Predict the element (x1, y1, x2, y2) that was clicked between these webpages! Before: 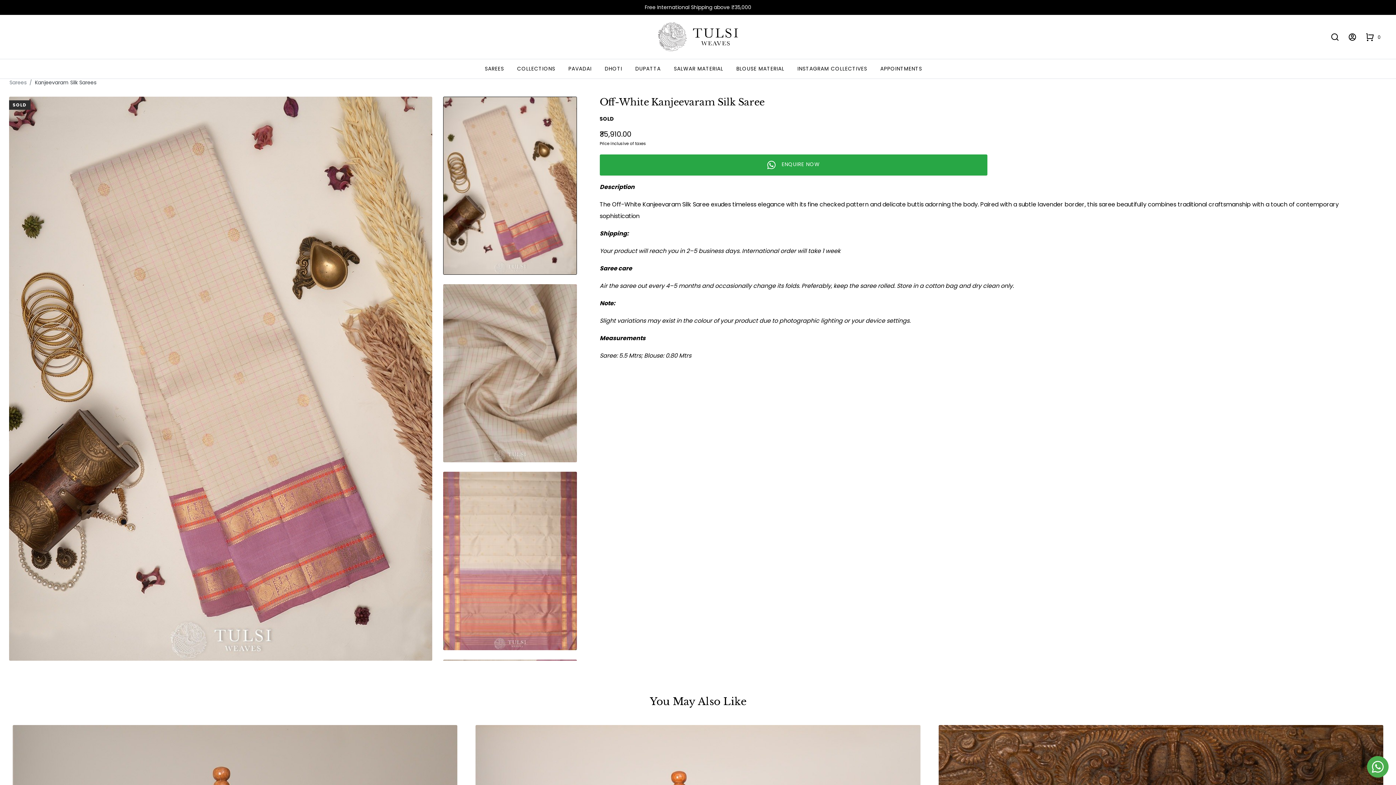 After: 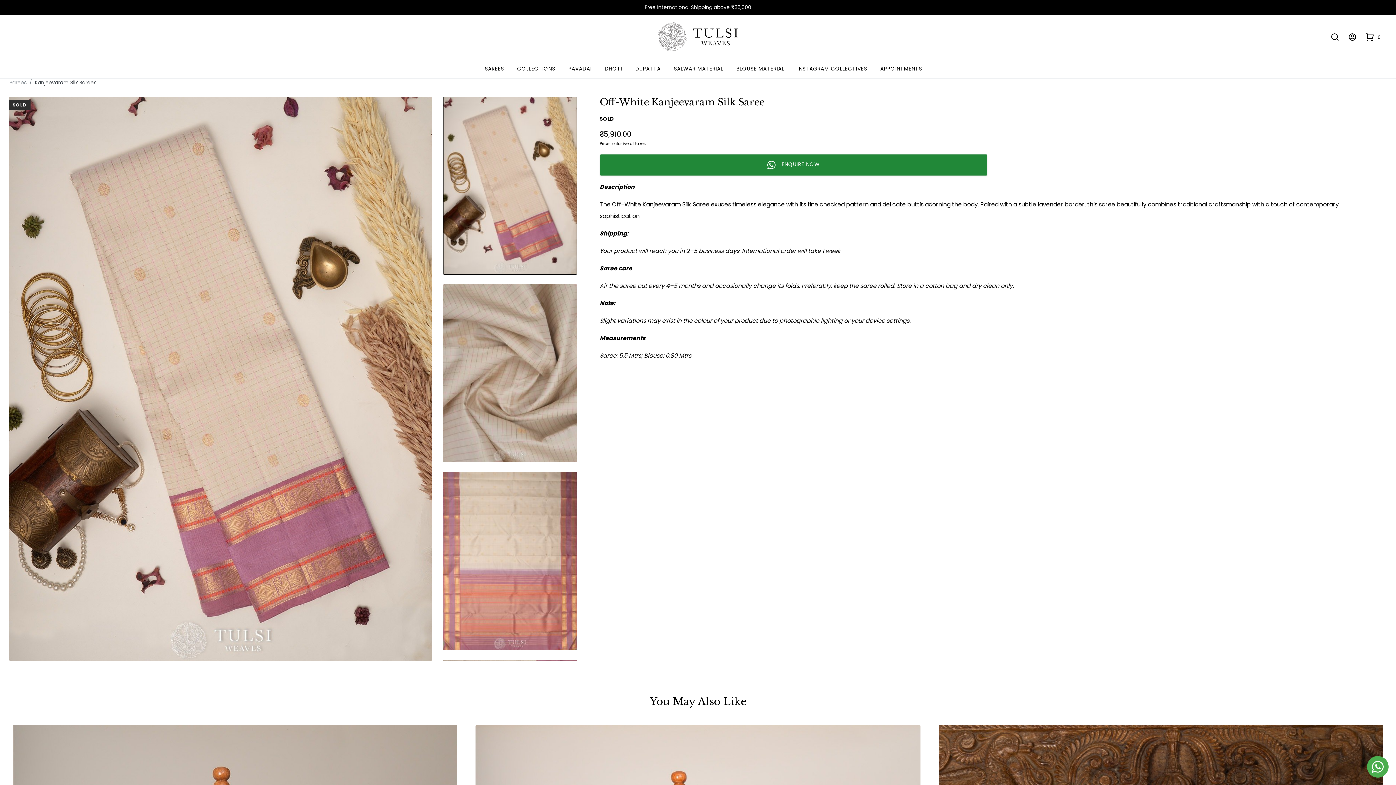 Action: label: ENQUIRE NOW bbox: (599, 154, 987, 175)